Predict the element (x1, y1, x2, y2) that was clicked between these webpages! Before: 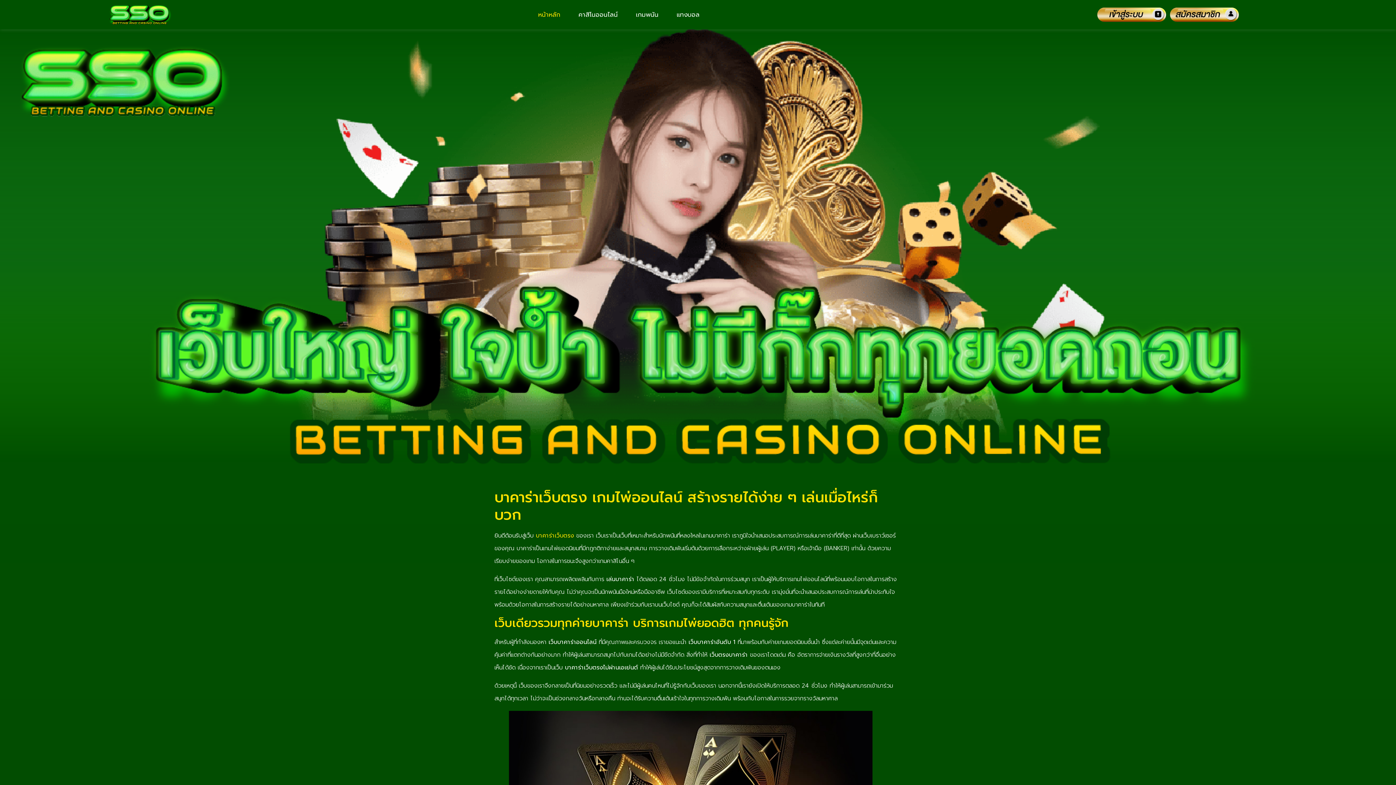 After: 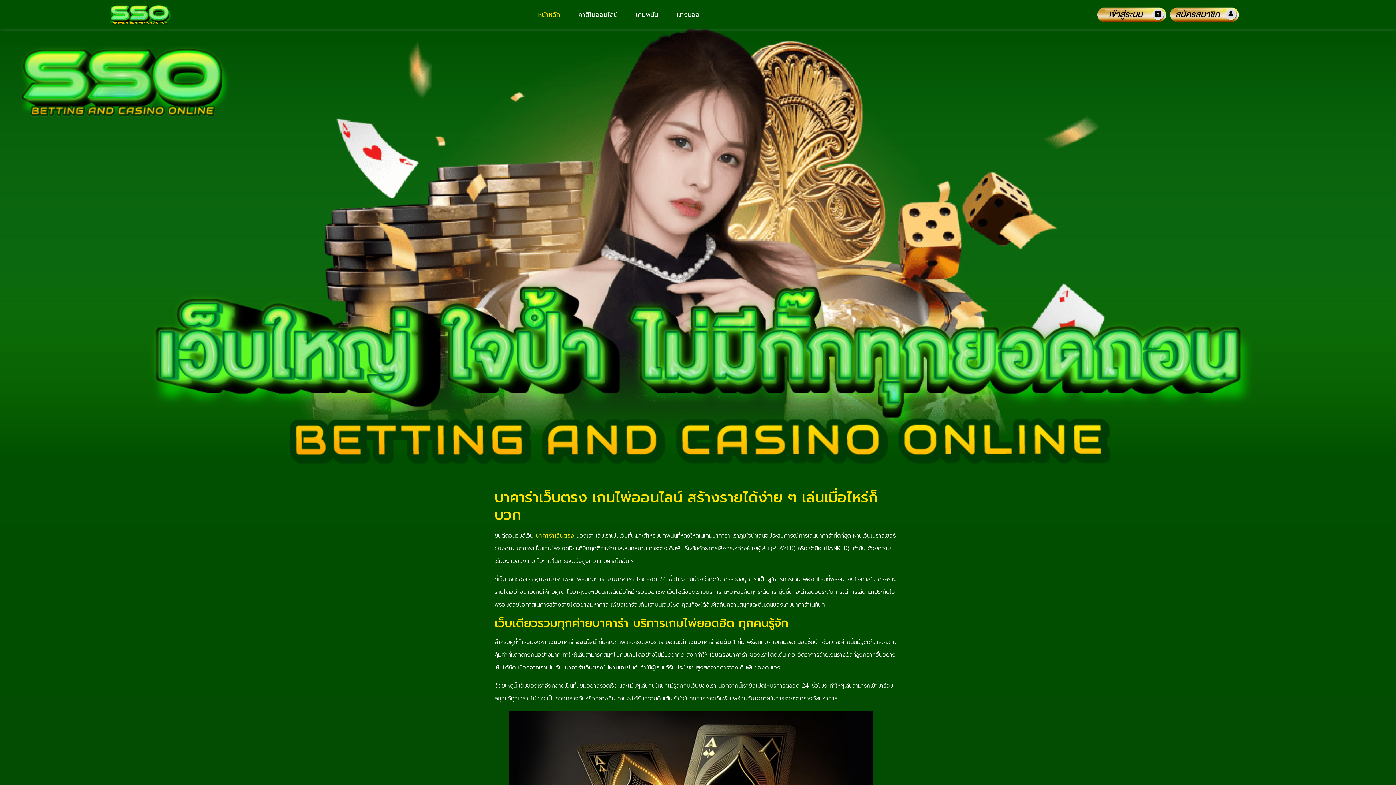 Action: bbox: (531, 3, 567, 25) label: หน้าหลัก